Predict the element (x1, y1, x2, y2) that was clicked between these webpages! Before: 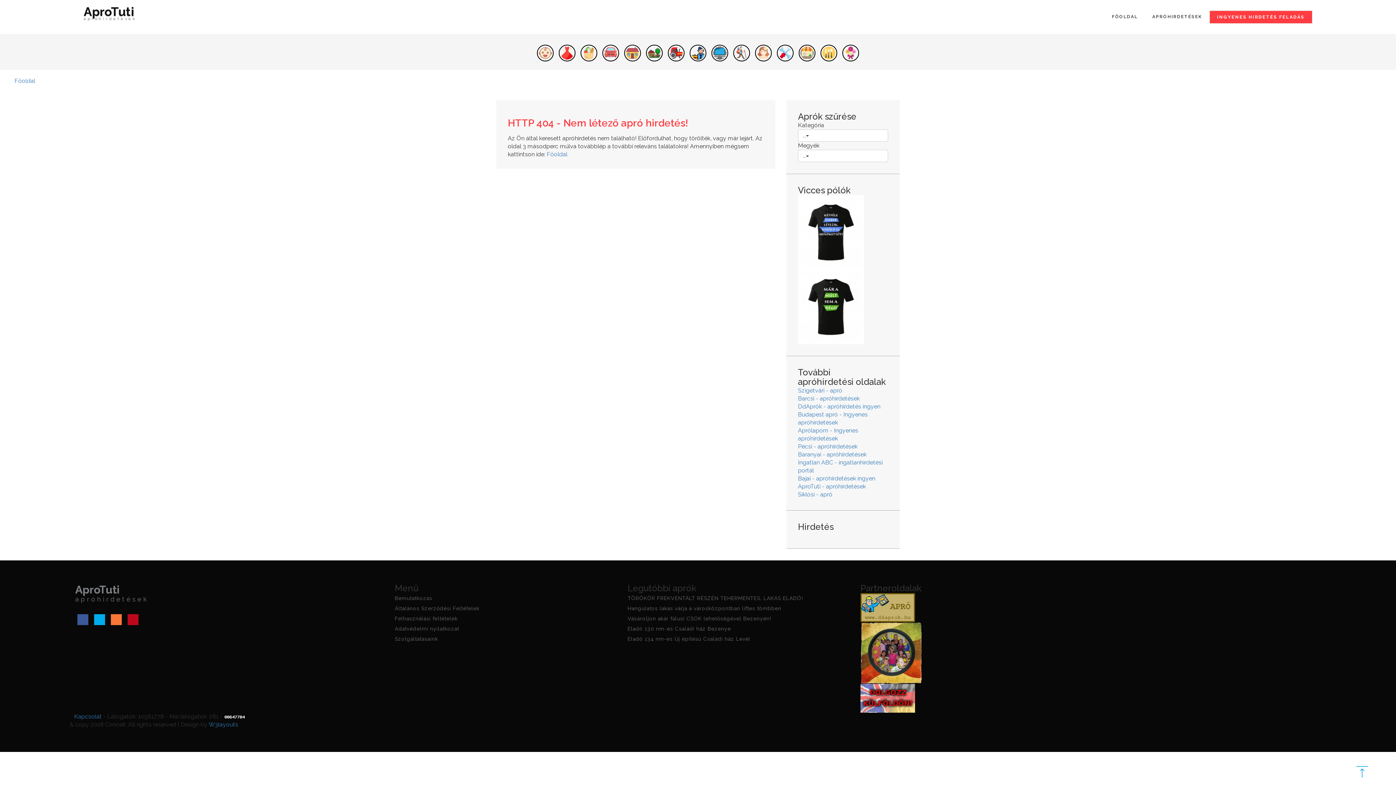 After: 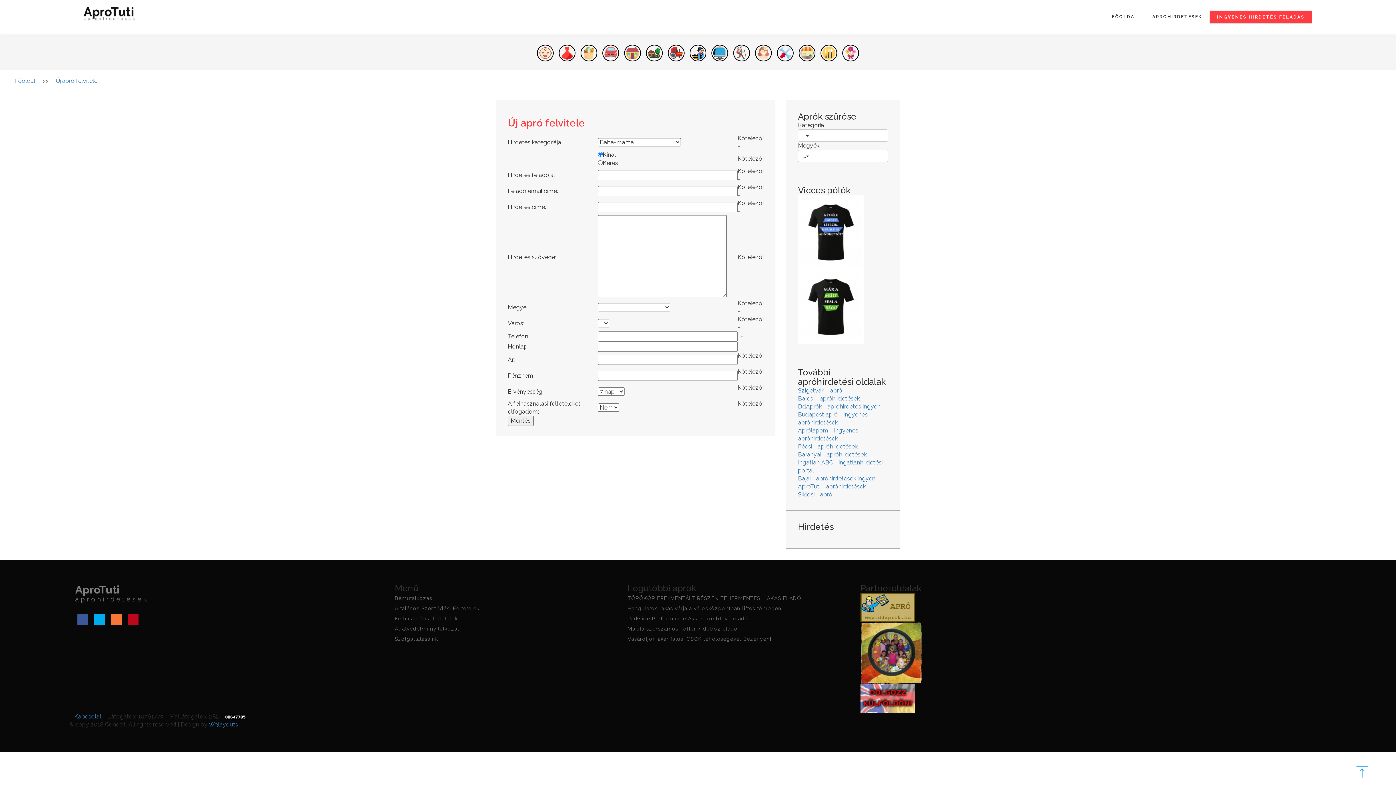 Action: label: INGYENES HIRDETÉS FELADÁS bbox: (1209, 10, 1312, 23)